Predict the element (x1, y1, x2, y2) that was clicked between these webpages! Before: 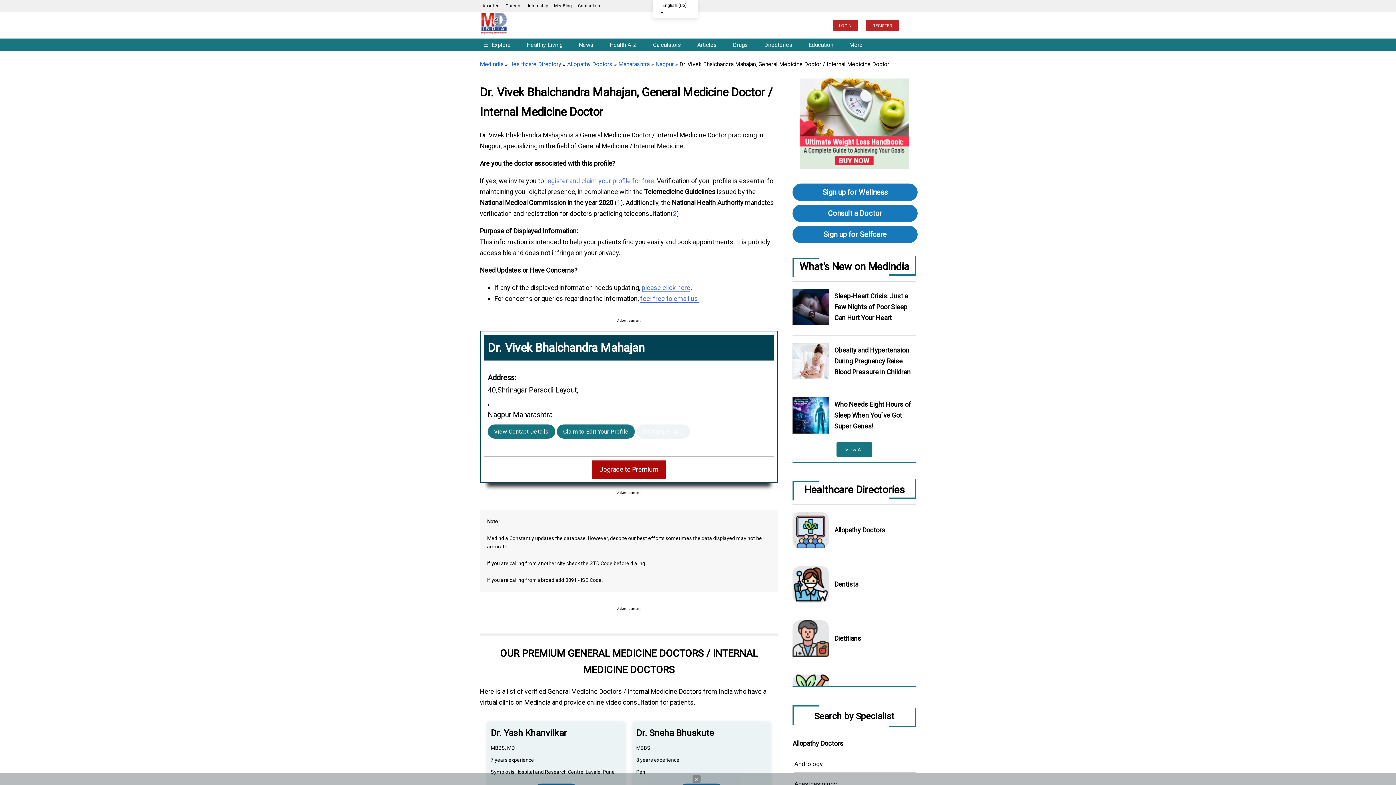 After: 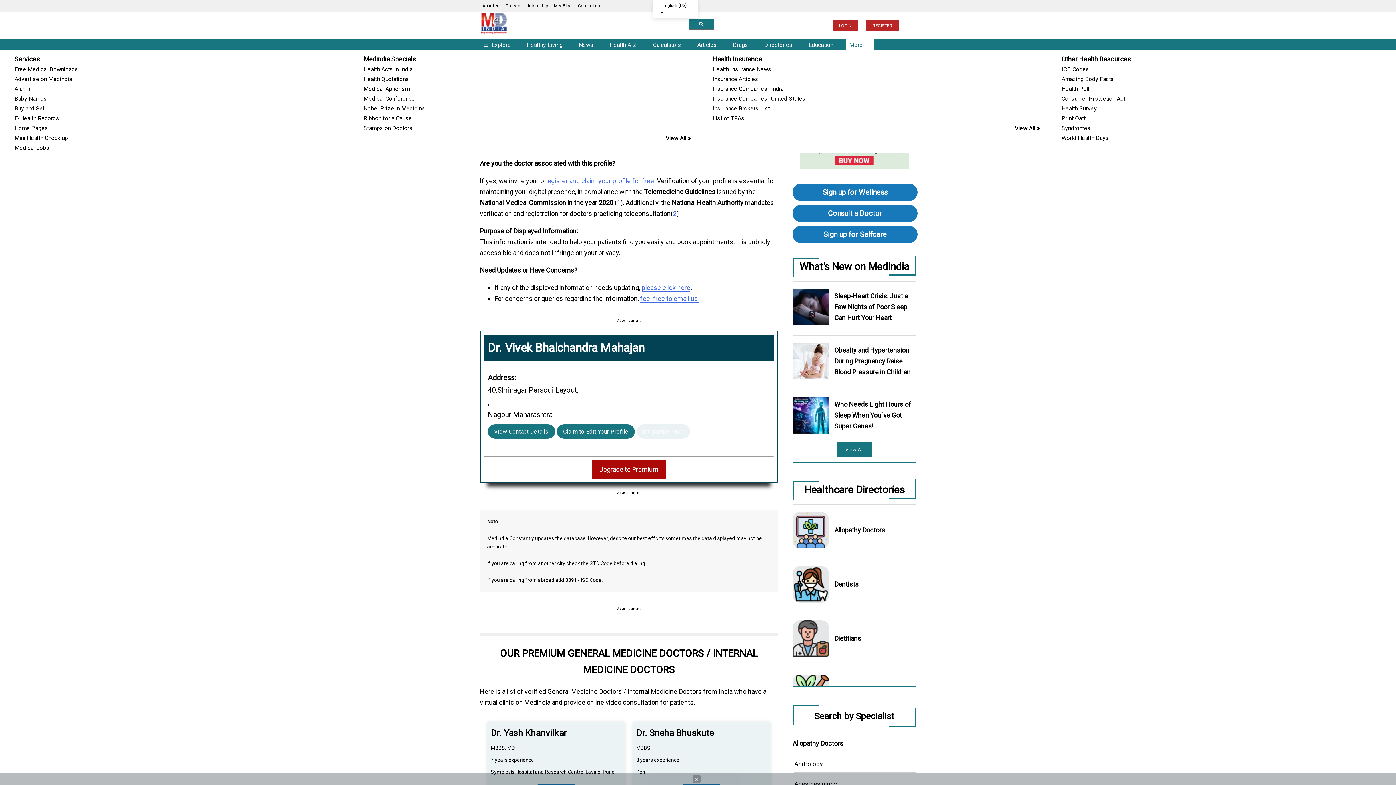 Action: bbox: (845, 37, 873, 52) label: More